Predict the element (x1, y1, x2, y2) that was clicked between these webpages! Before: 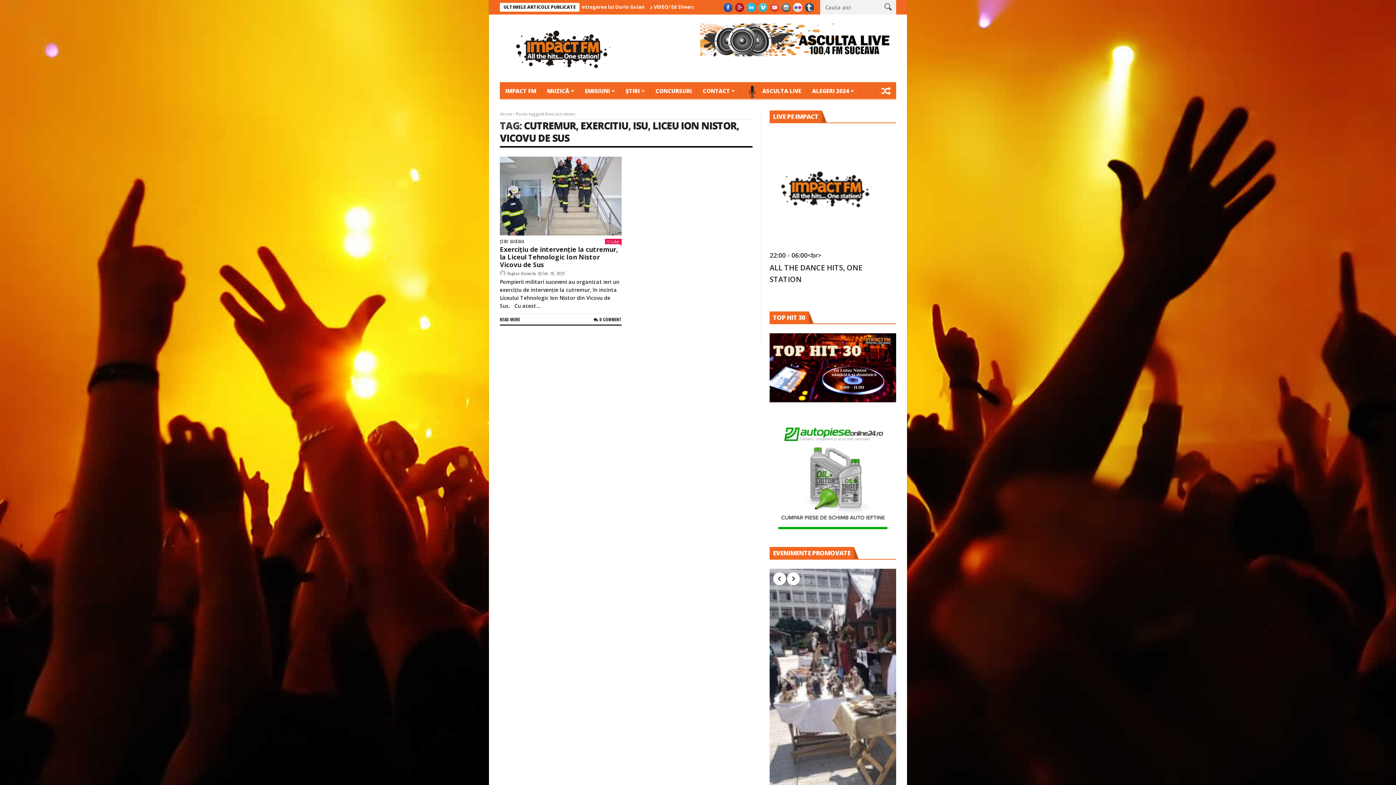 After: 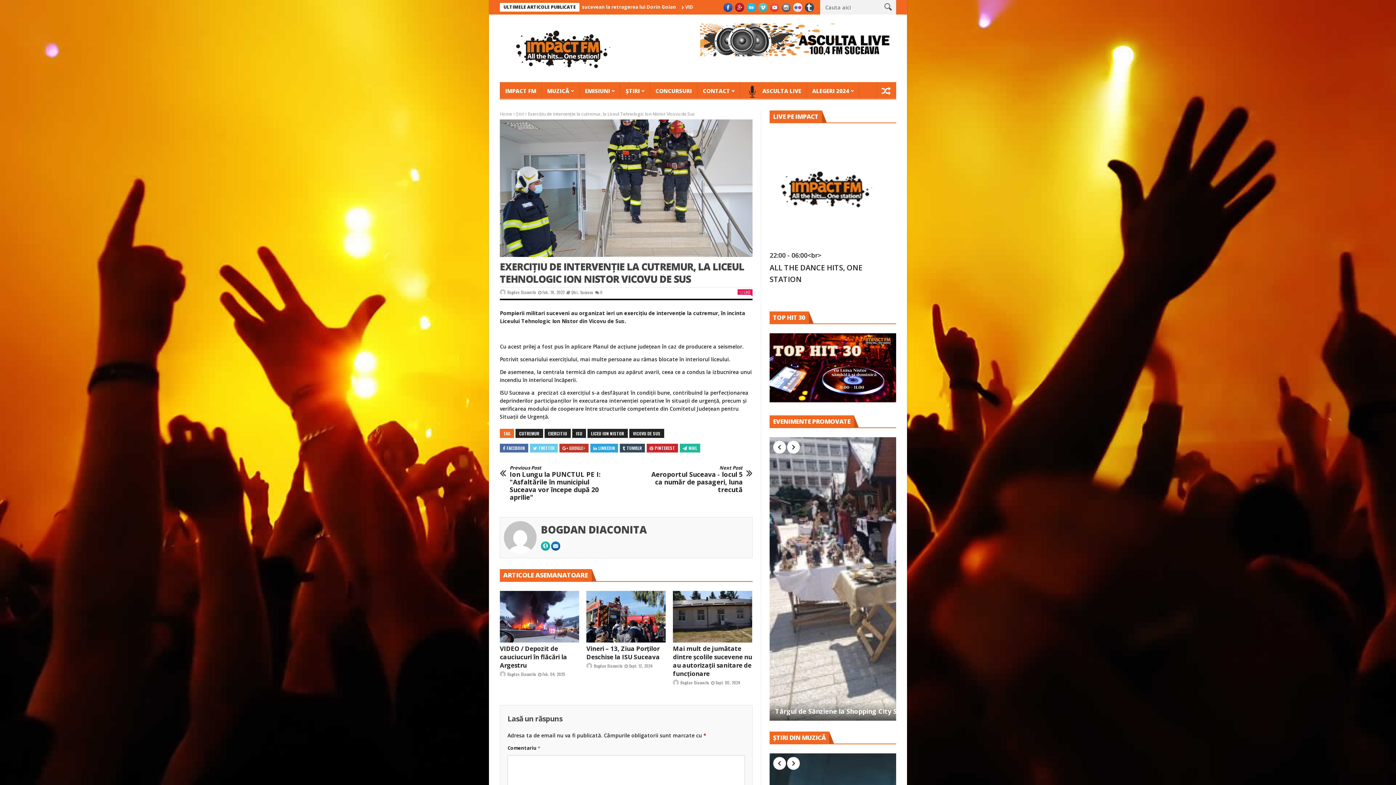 Action: label: READ MORE bbox: (500, 316, 520, 323)